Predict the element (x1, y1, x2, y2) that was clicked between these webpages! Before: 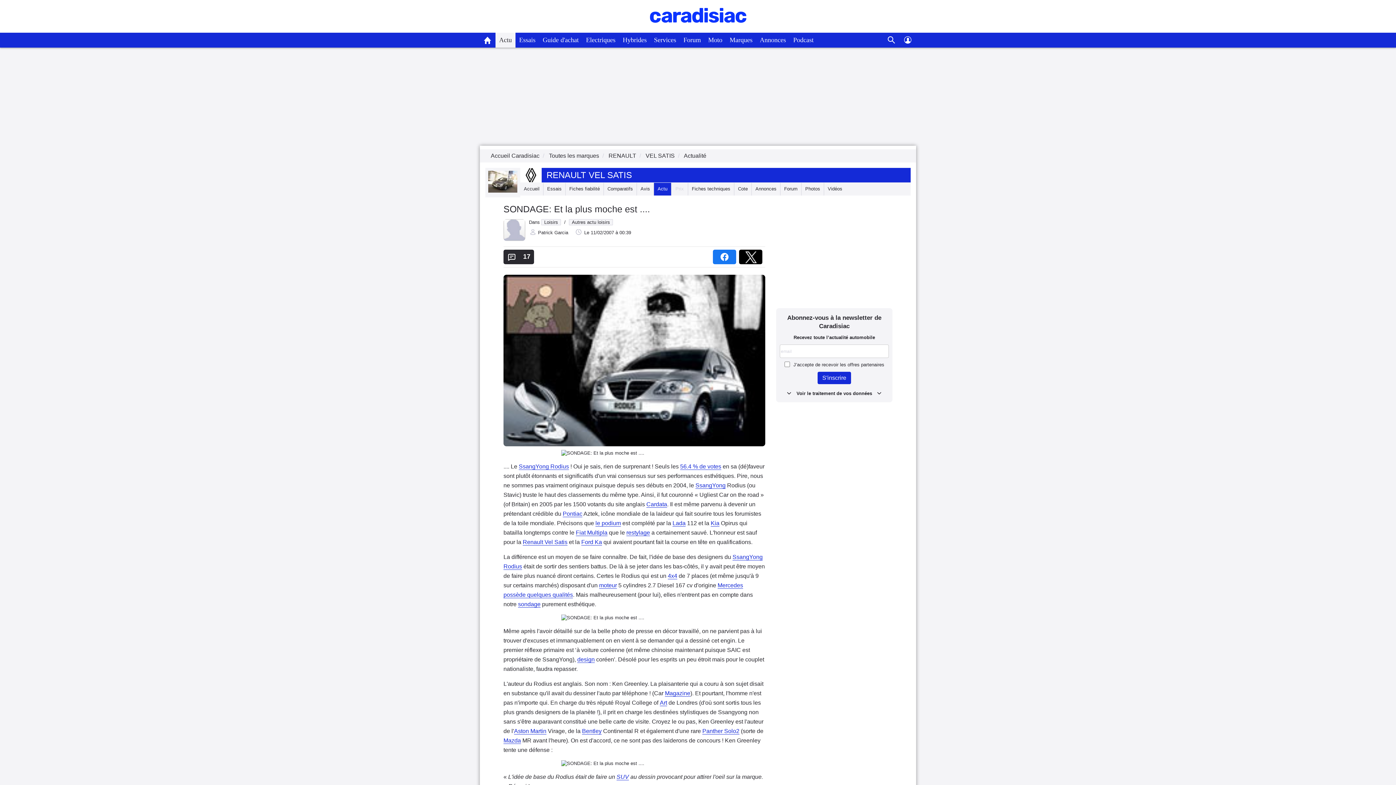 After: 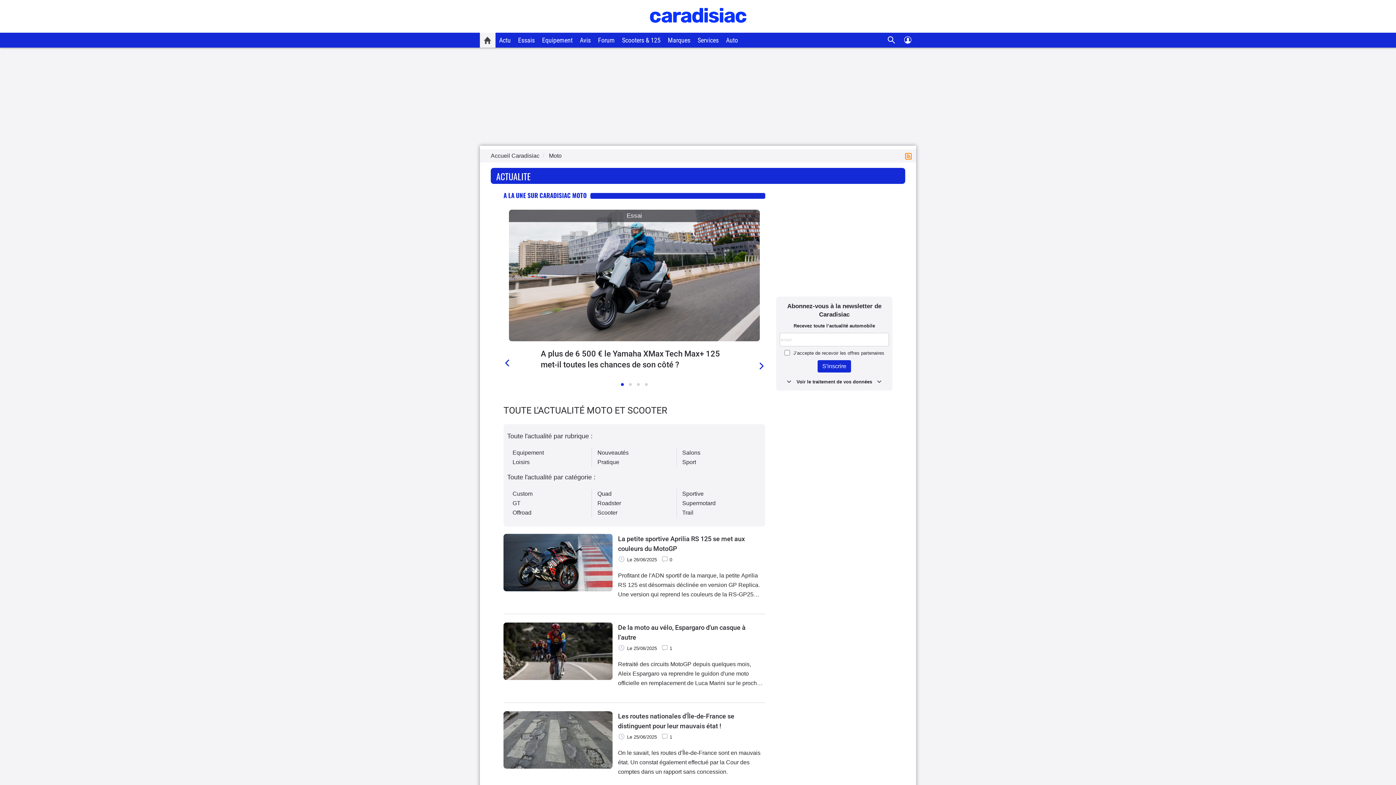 Action: bbox: (704, 32, 726, 47) label: Moto